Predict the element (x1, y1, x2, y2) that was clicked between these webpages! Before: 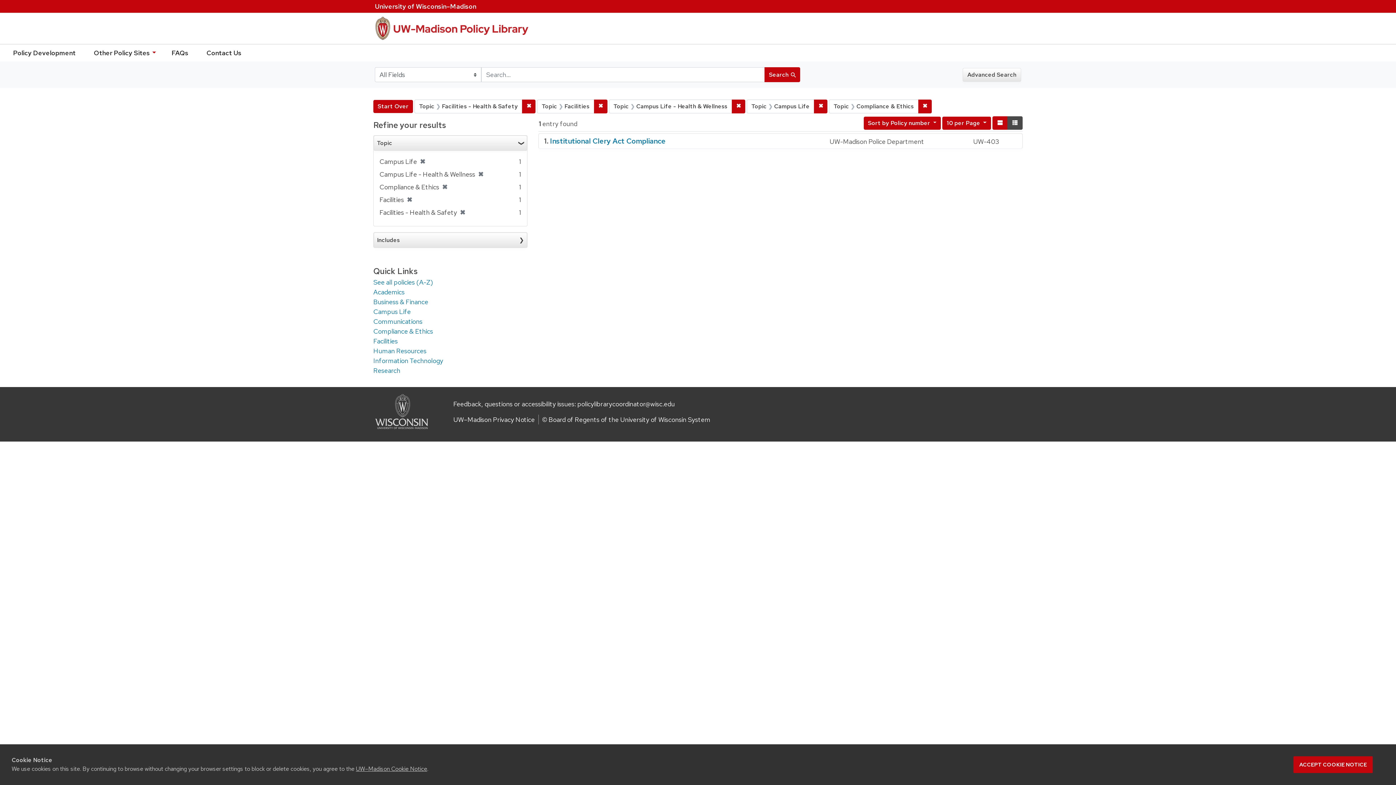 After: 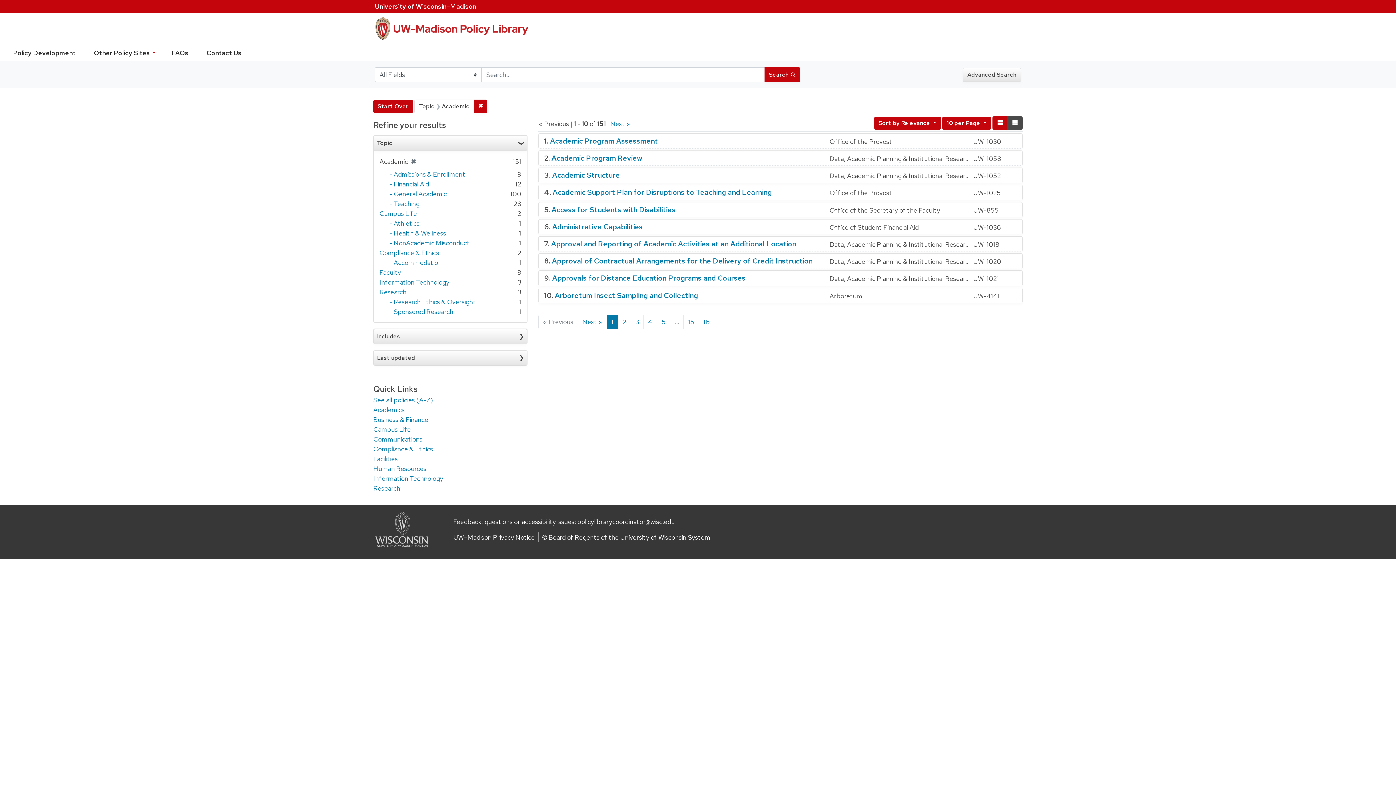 Action: bbox: (373, 288, 404, 296) label: Academics